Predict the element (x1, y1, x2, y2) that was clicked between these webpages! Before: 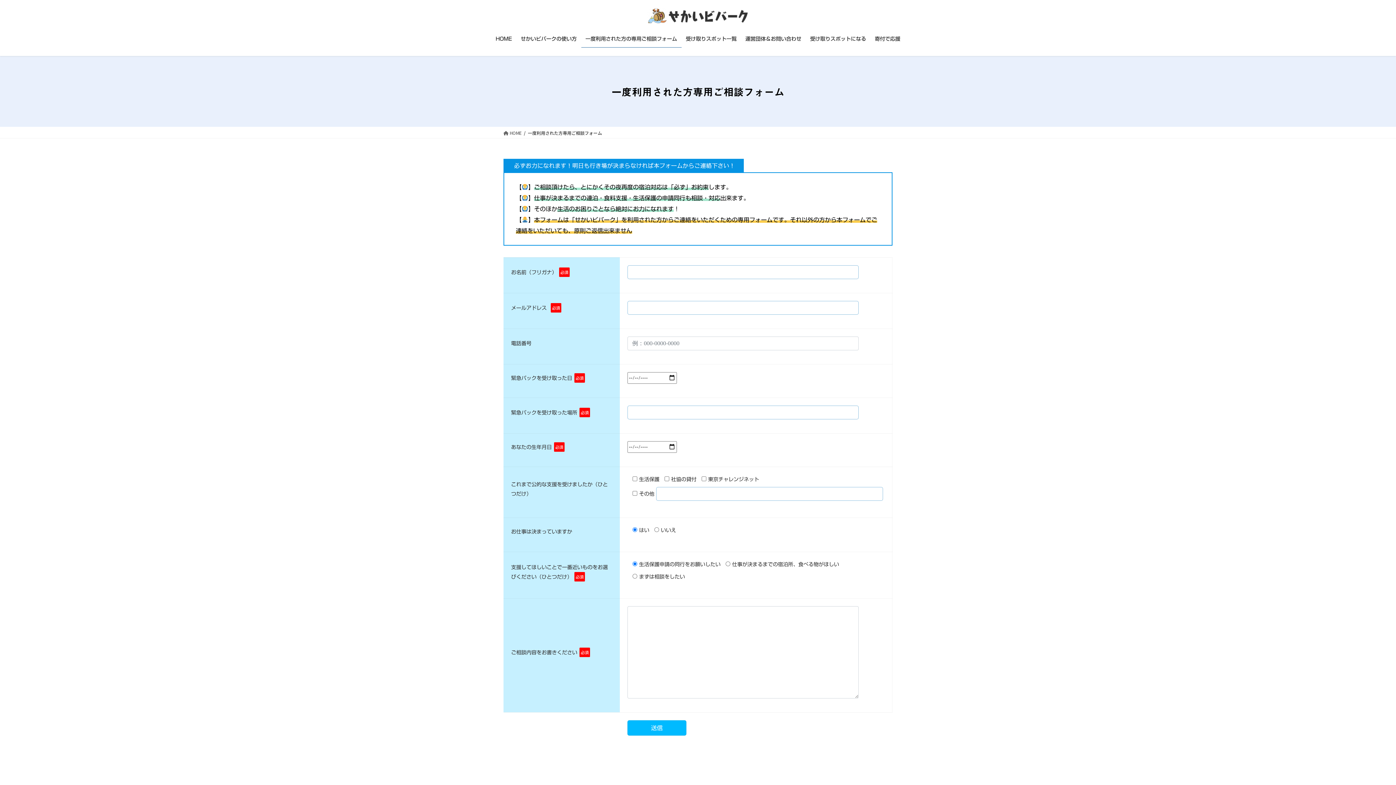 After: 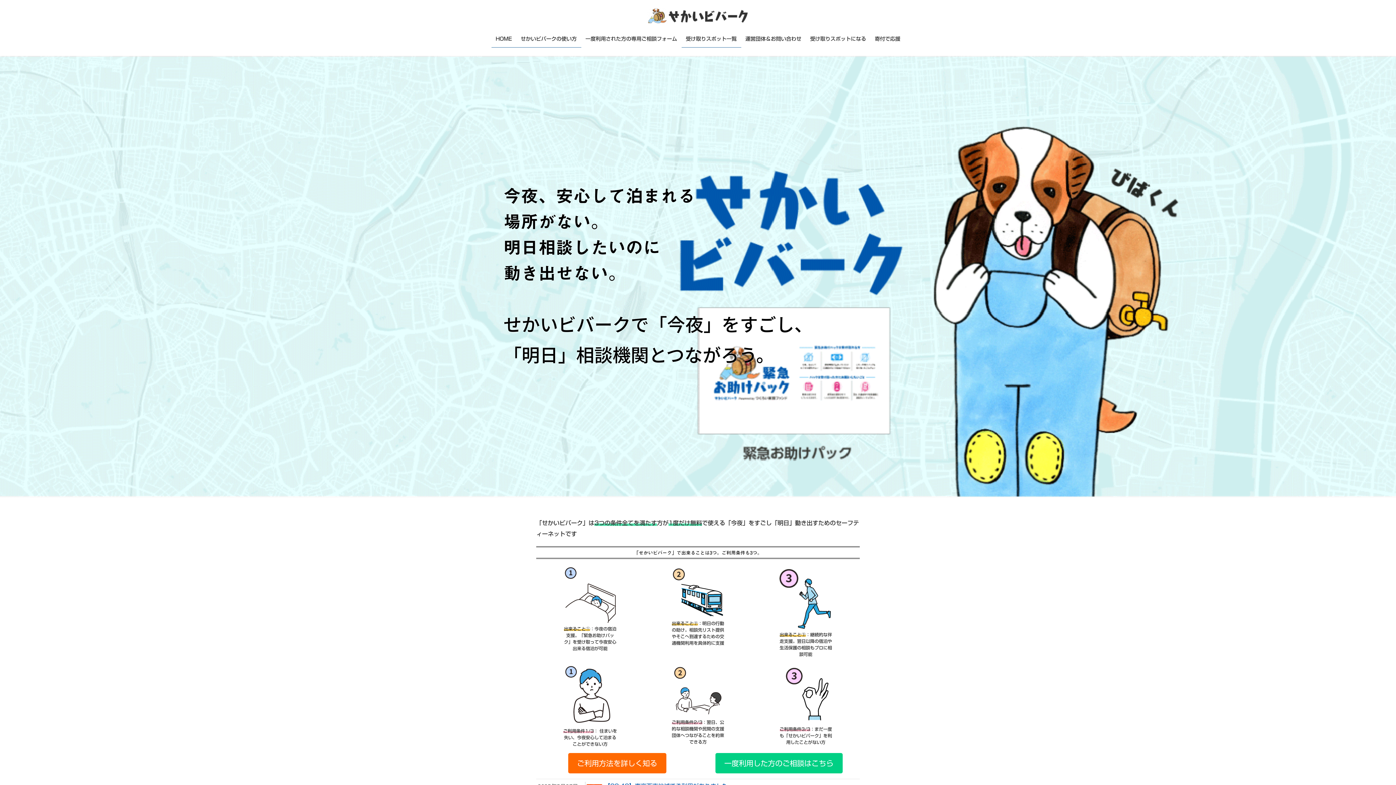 Action: bbox: (503, 128, 521, 137) label:  HOME